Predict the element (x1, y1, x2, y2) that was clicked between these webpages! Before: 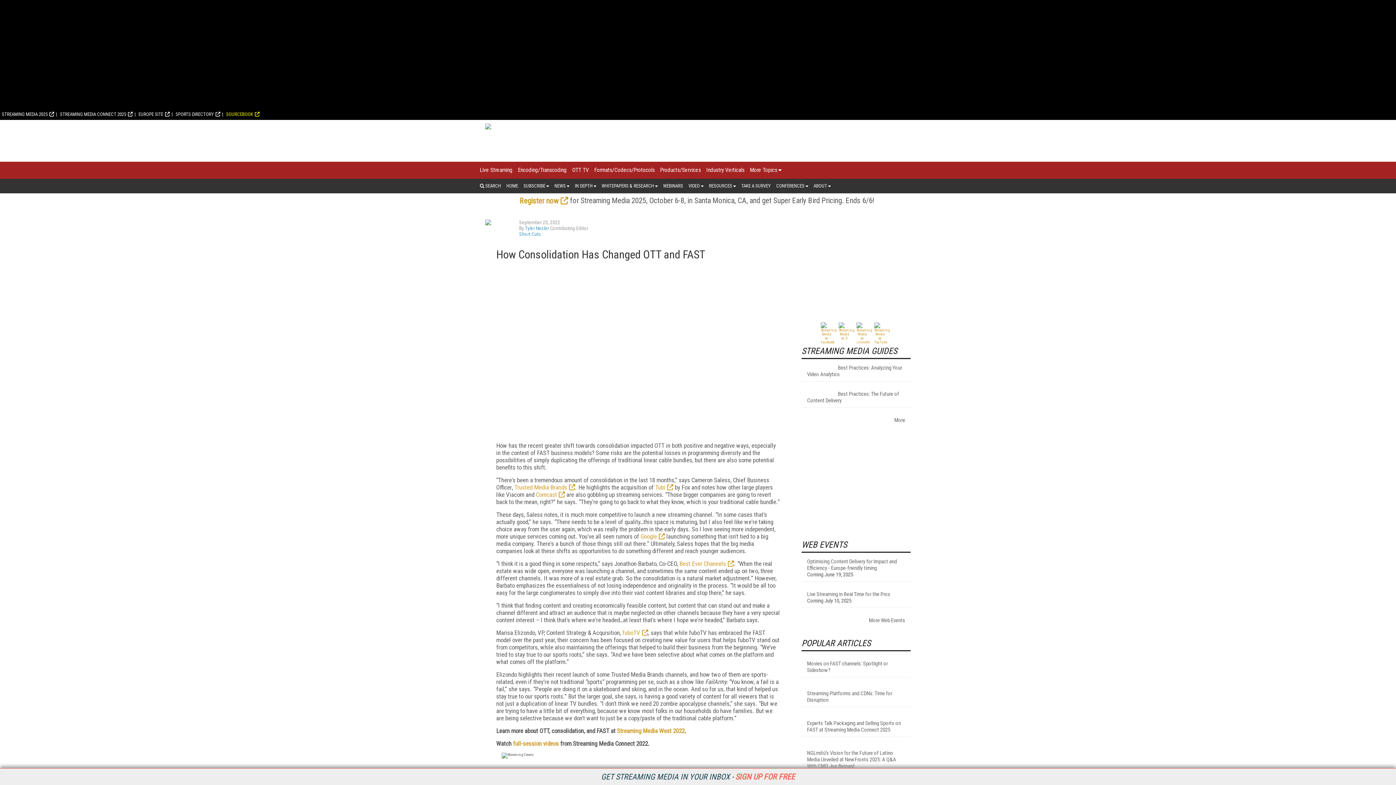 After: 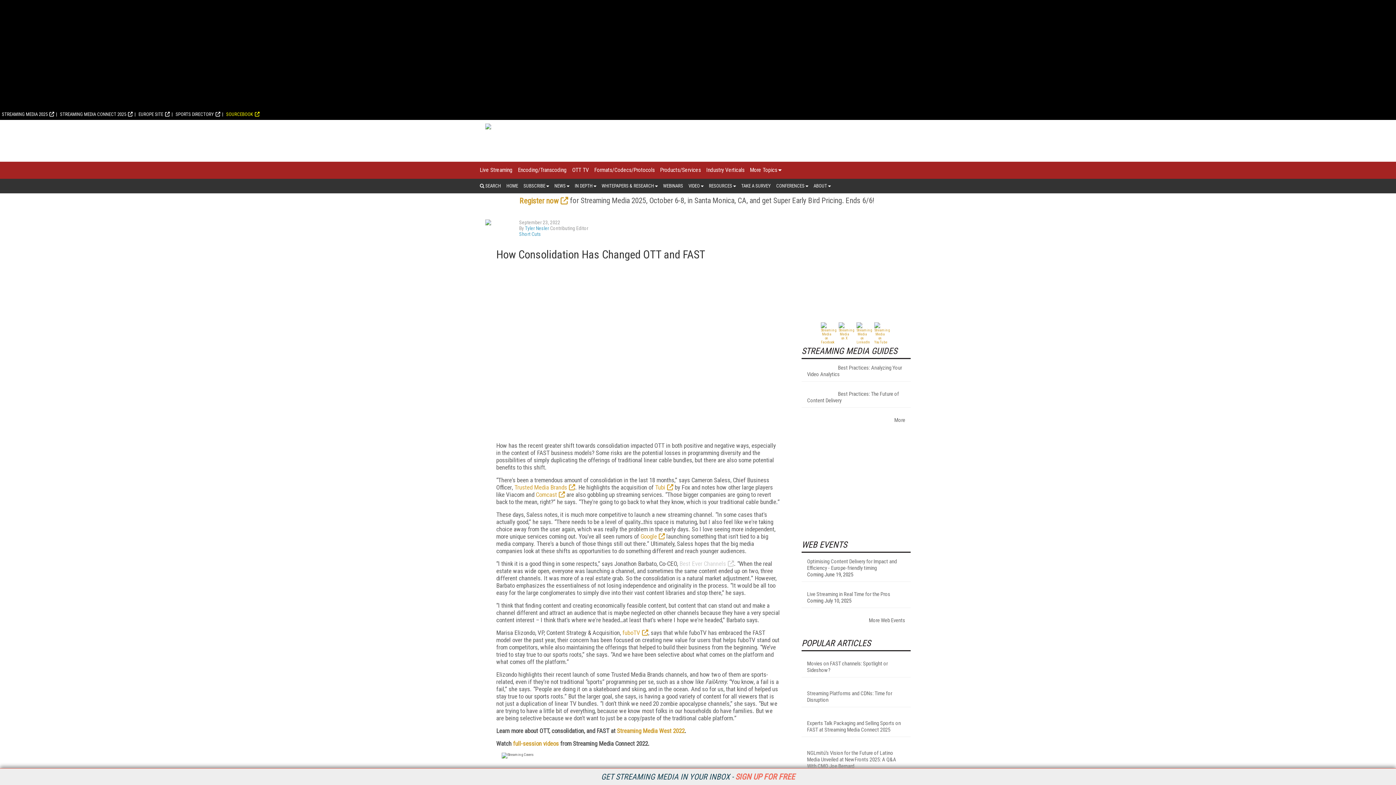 Action: bbox: (679, 560, 734, 567) label: Best Ever Channels